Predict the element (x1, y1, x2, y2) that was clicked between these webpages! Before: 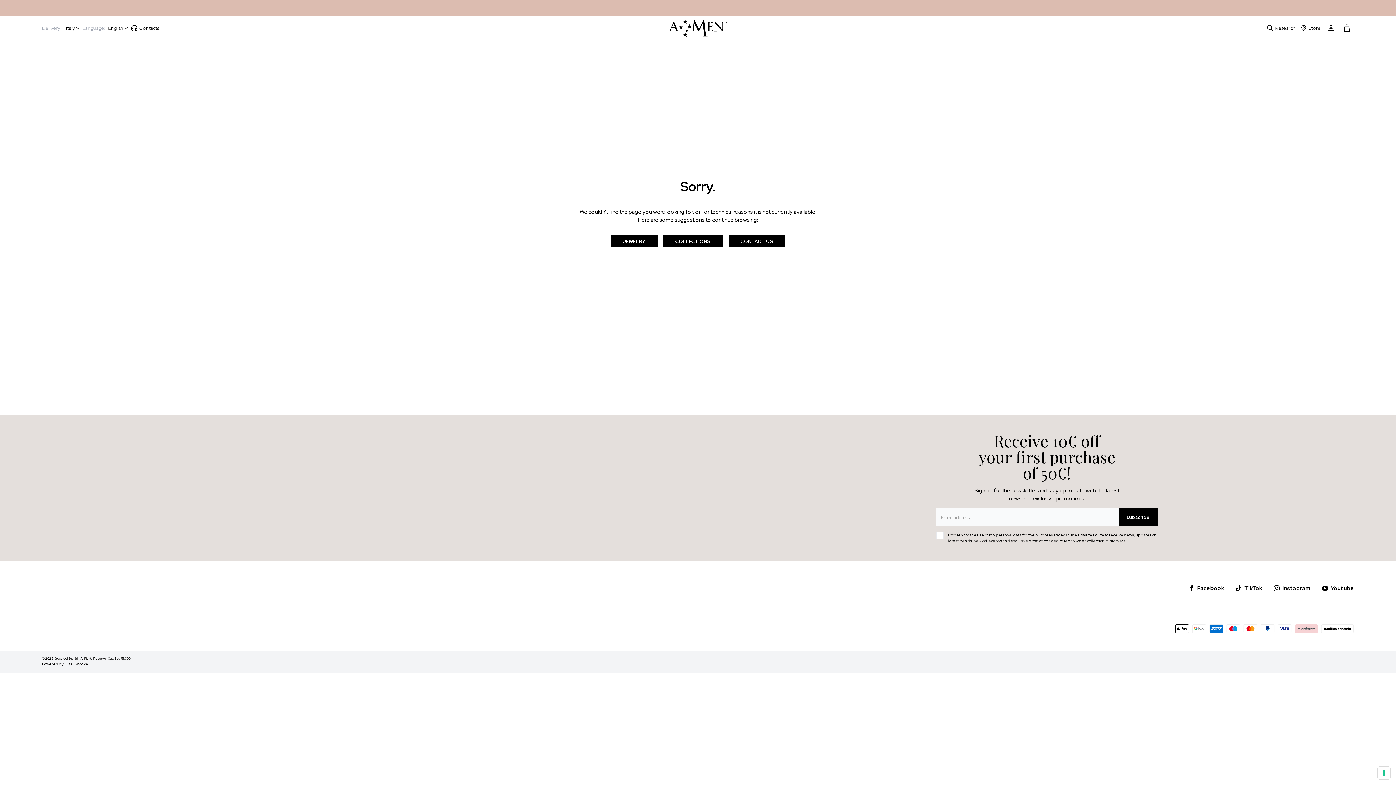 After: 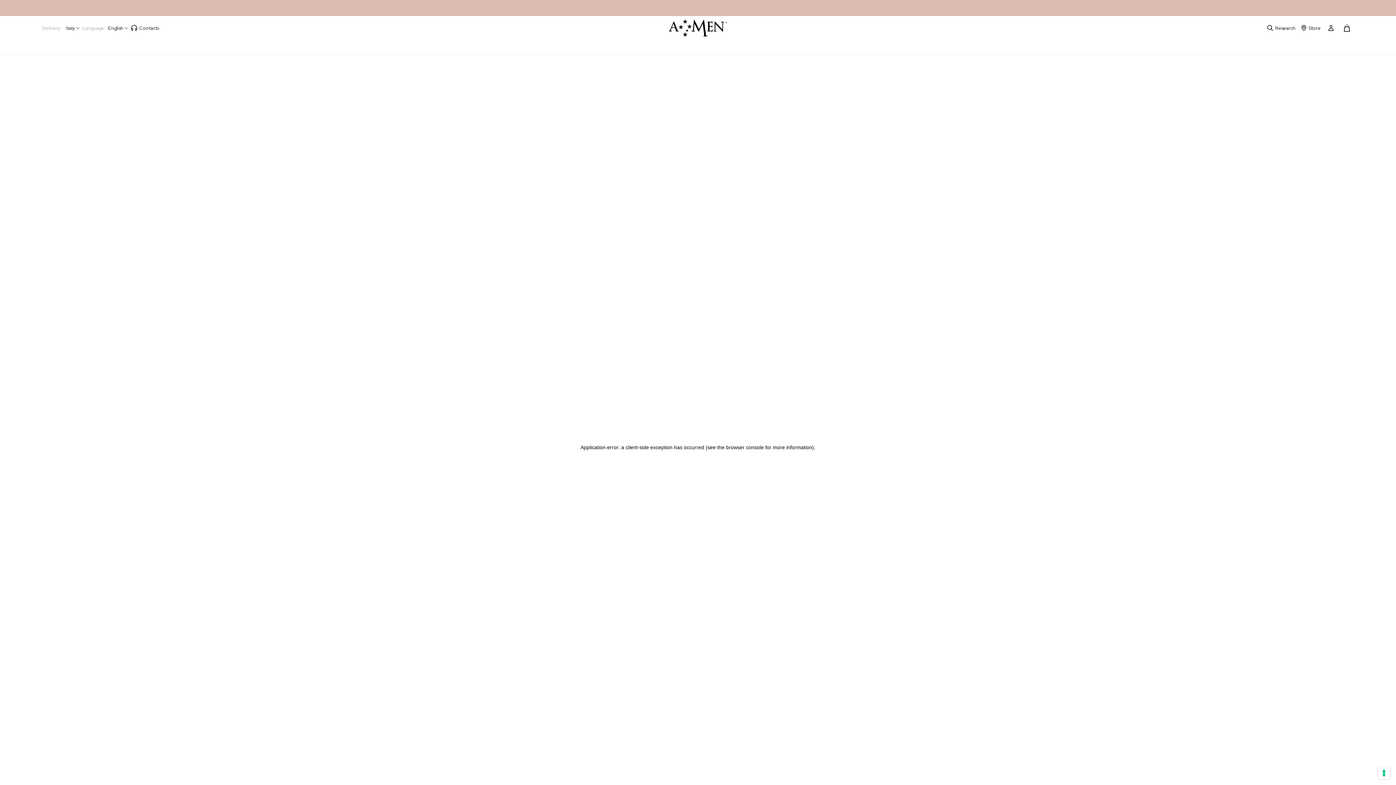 Action: bbox: (740, 238, 773, 244) label: CONTACT US